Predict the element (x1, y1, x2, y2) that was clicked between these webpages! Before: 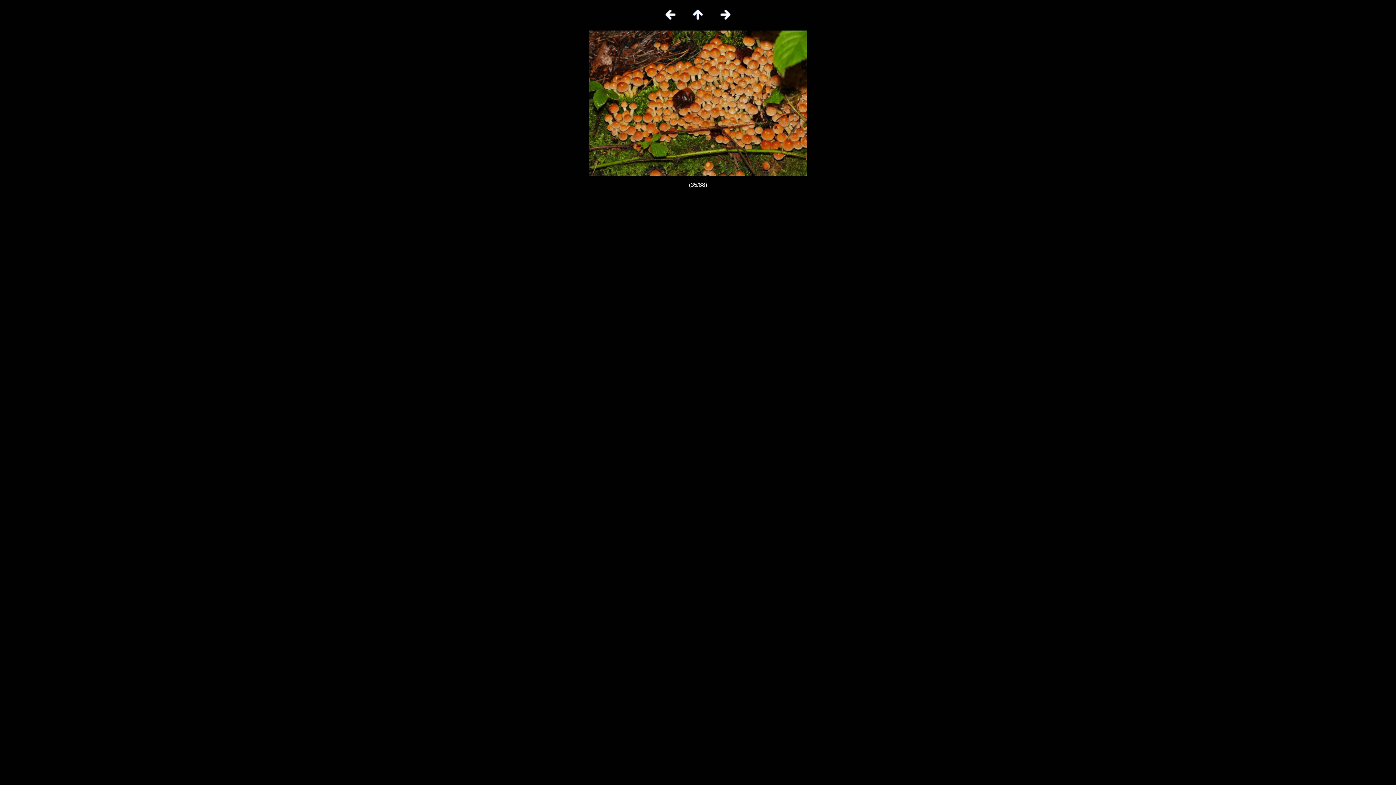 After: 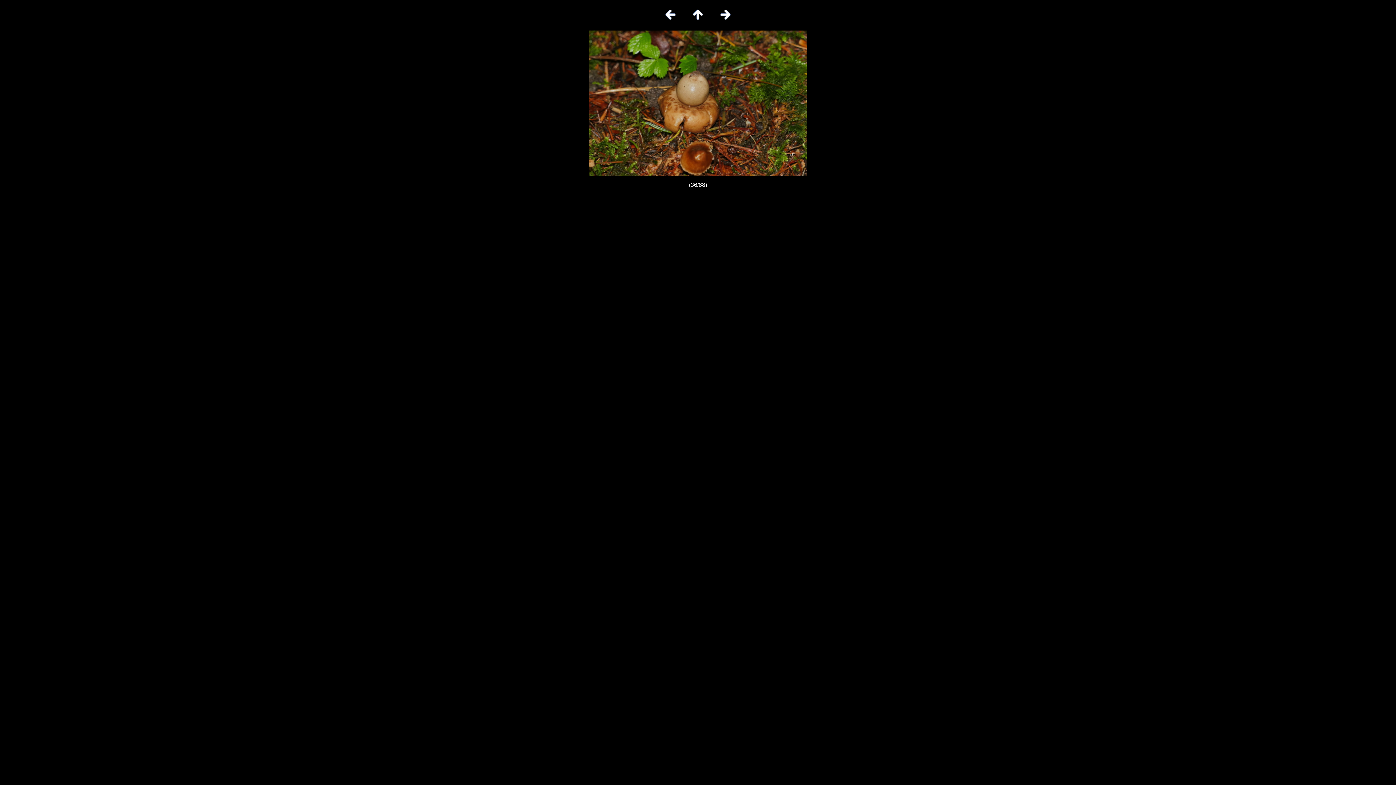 Action: bbox: (717, 18, 734, 24)